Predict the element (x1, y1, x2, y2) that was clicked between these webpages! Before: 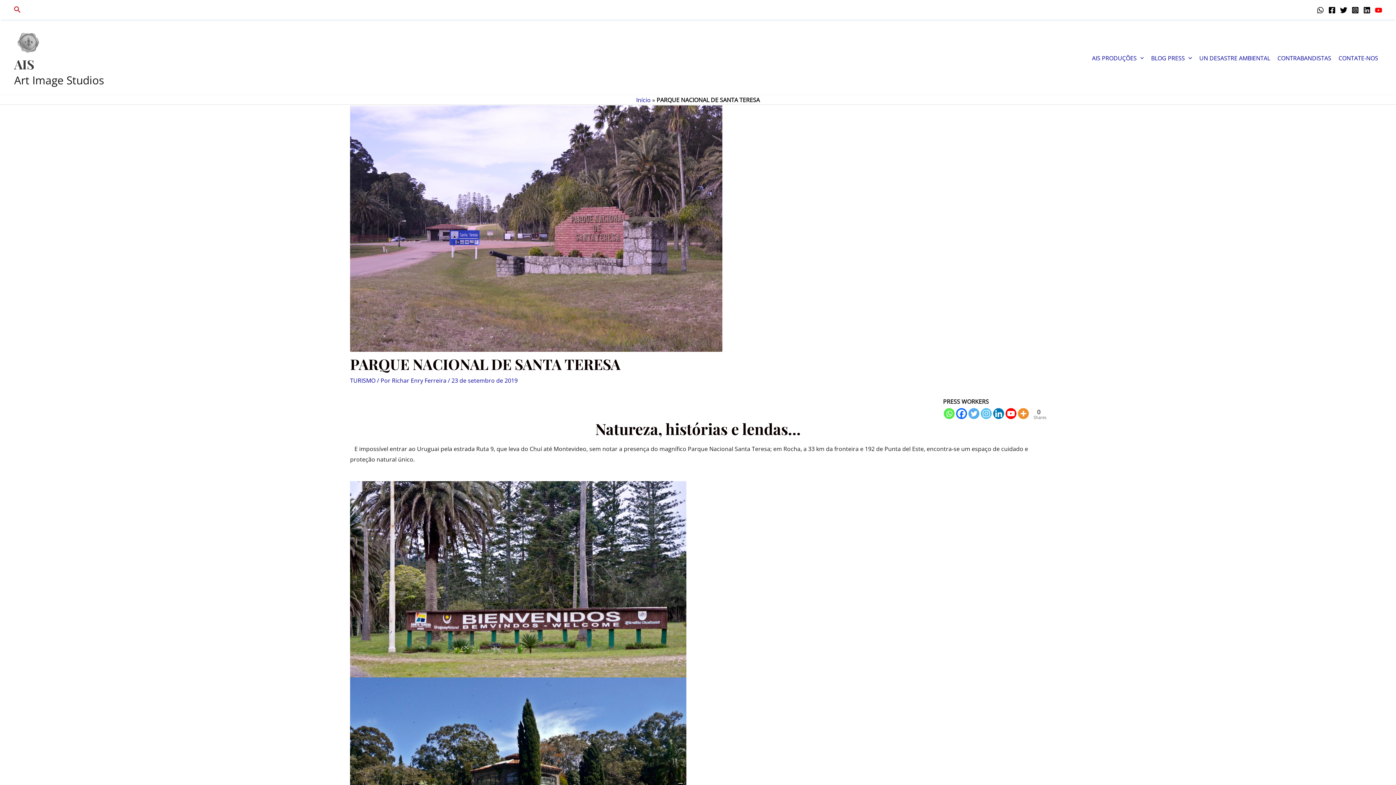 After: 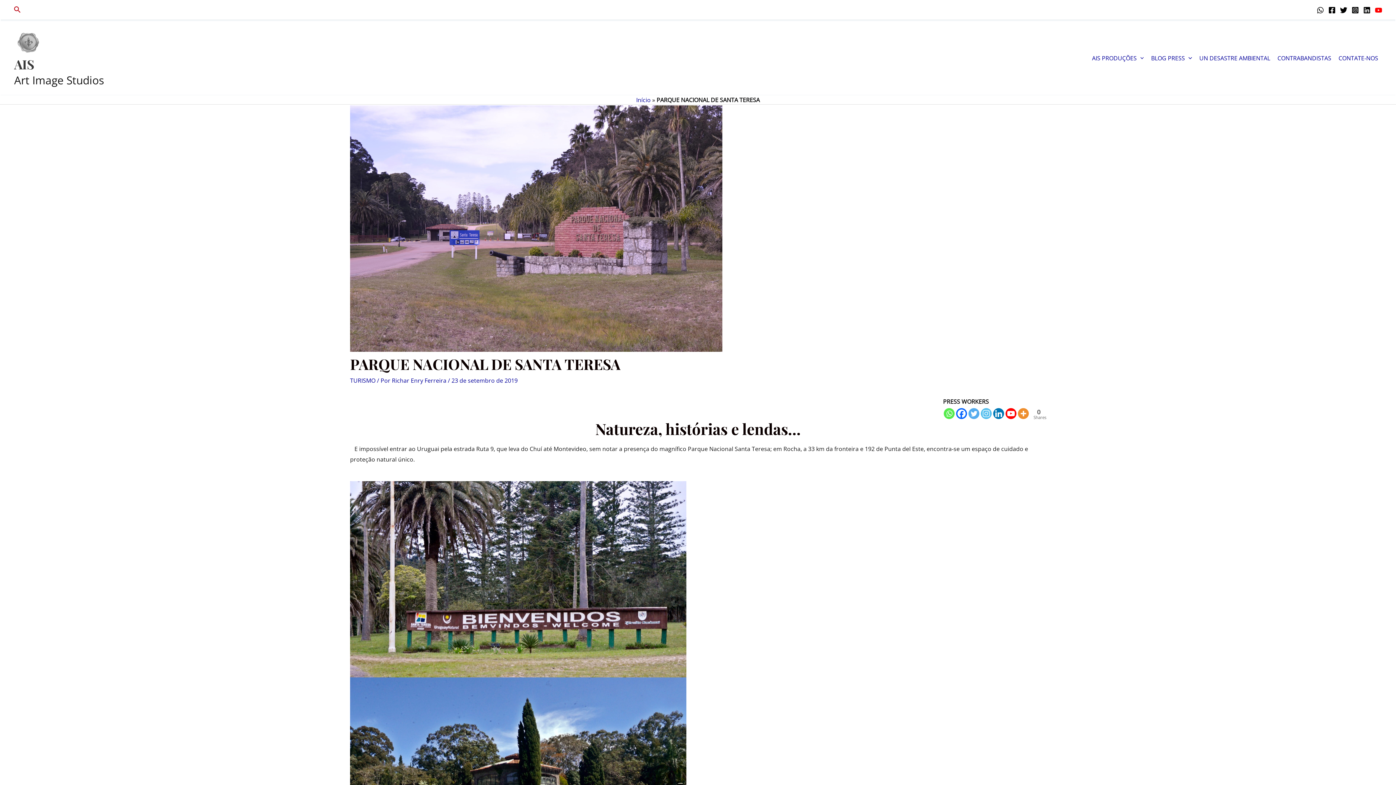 Action: bbox: (956, 408, 967, 419) label: Facebook